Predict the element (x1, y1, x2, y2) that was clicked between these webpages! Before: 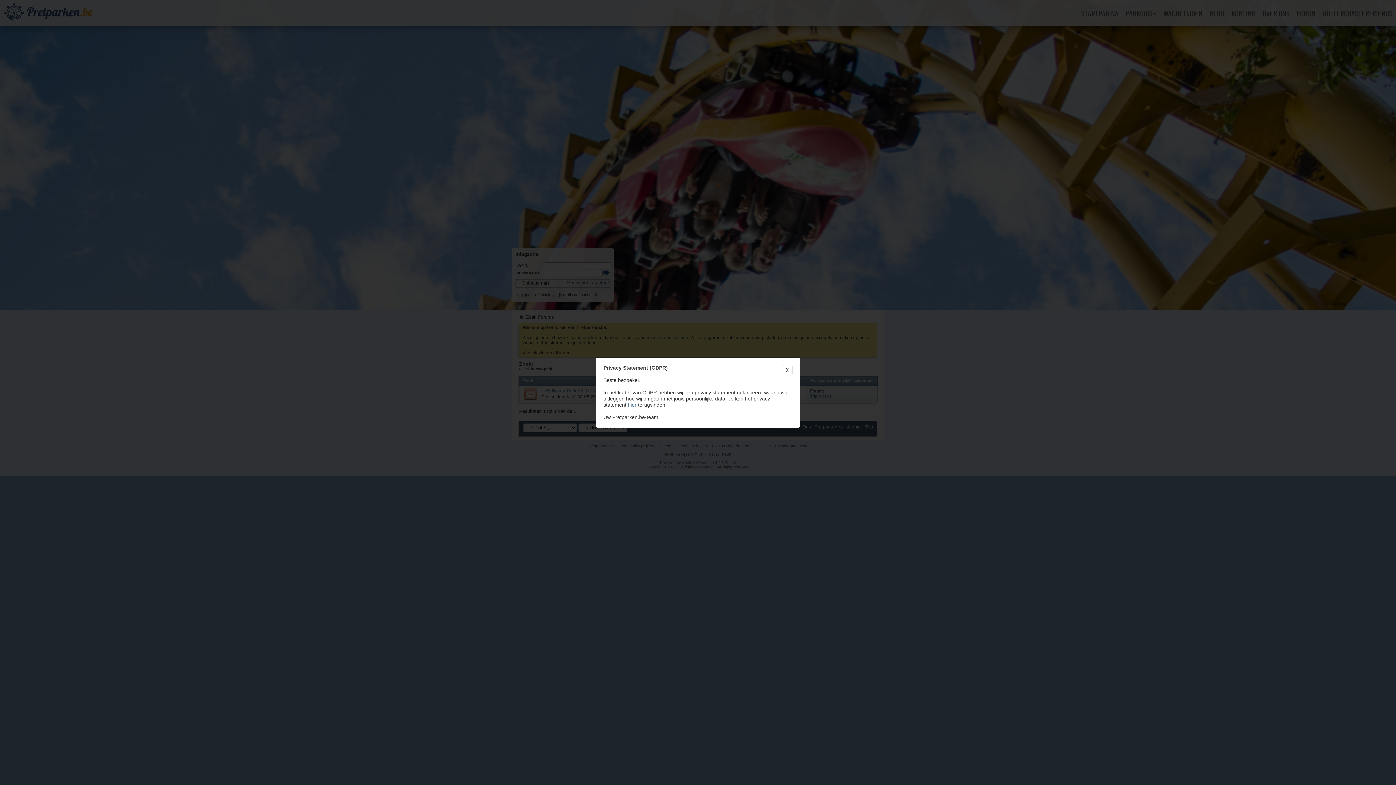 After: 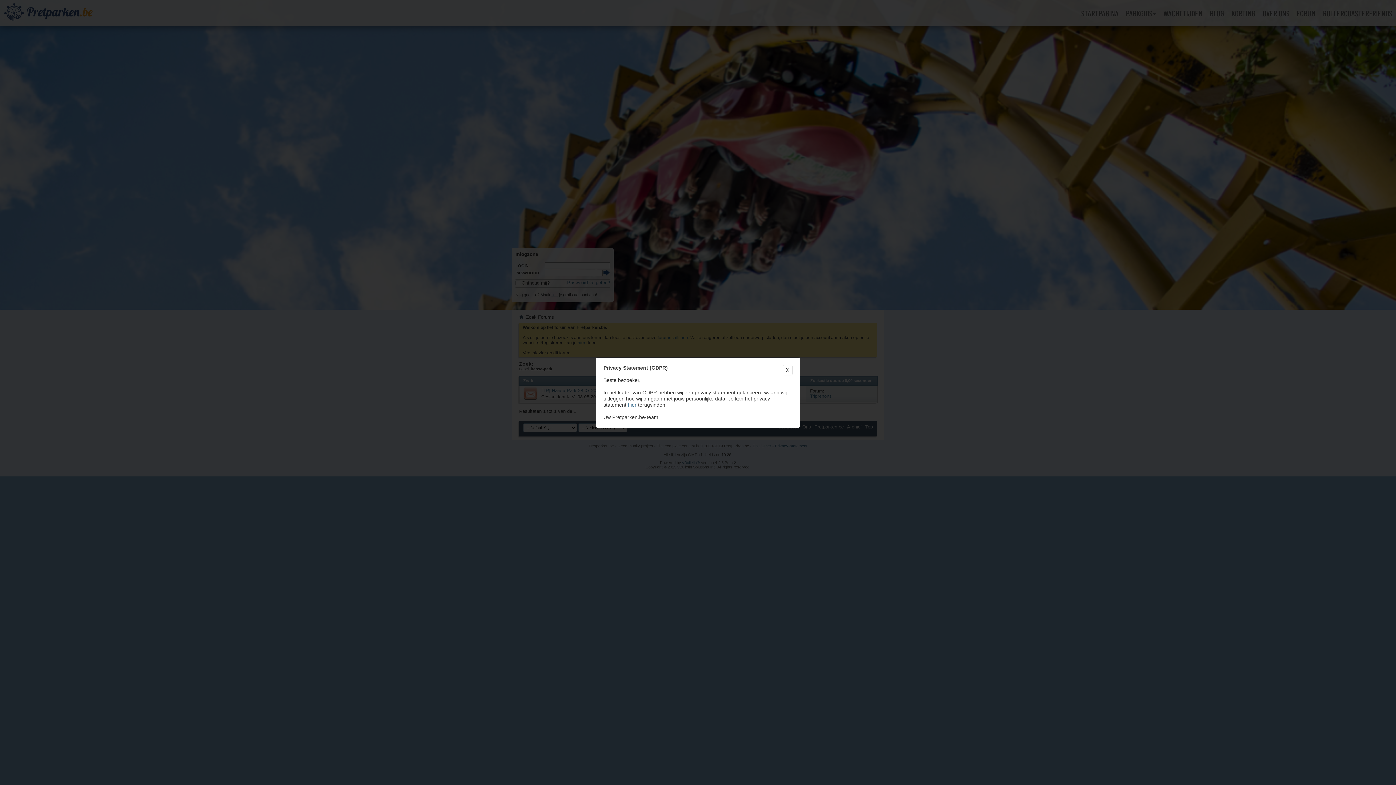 Action: bbox: (628, 402, 636, 407) label: hier